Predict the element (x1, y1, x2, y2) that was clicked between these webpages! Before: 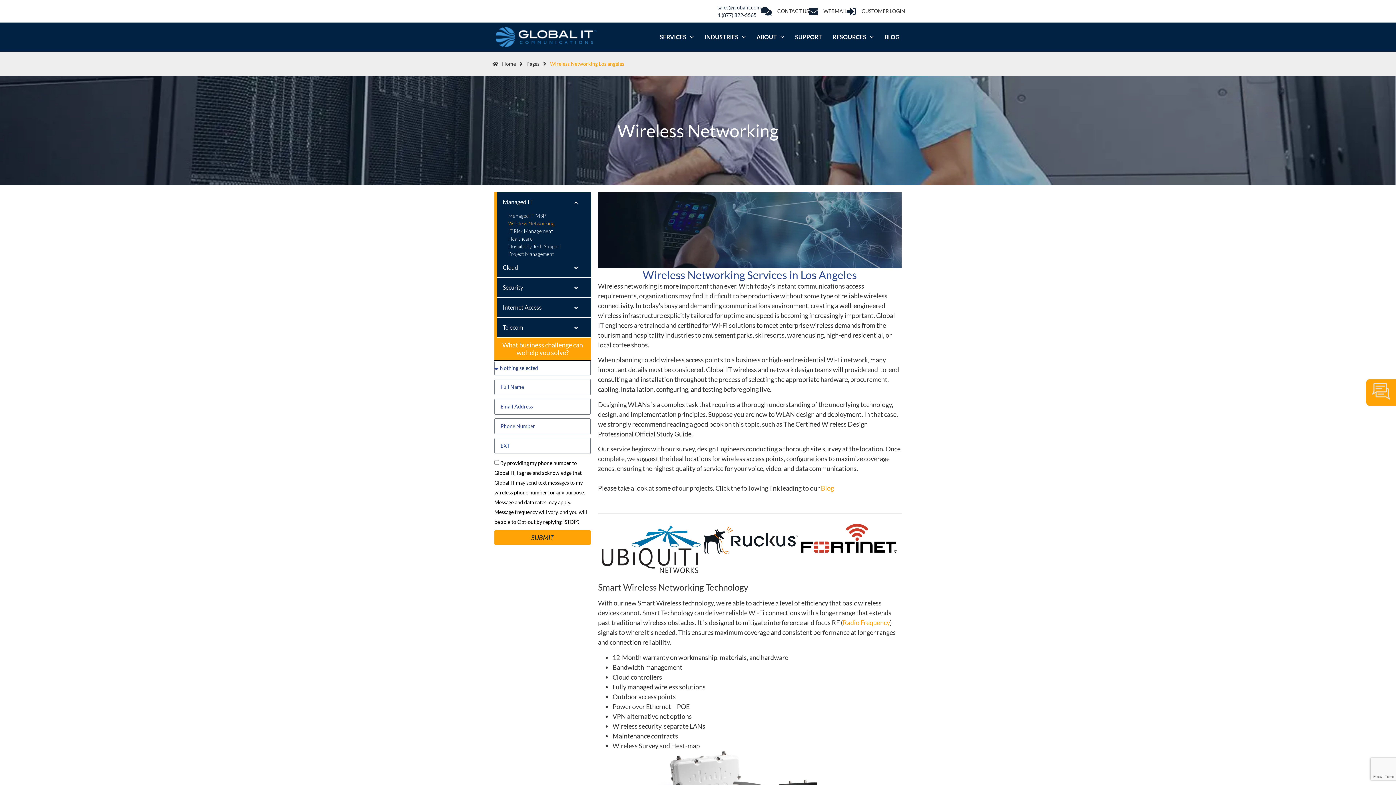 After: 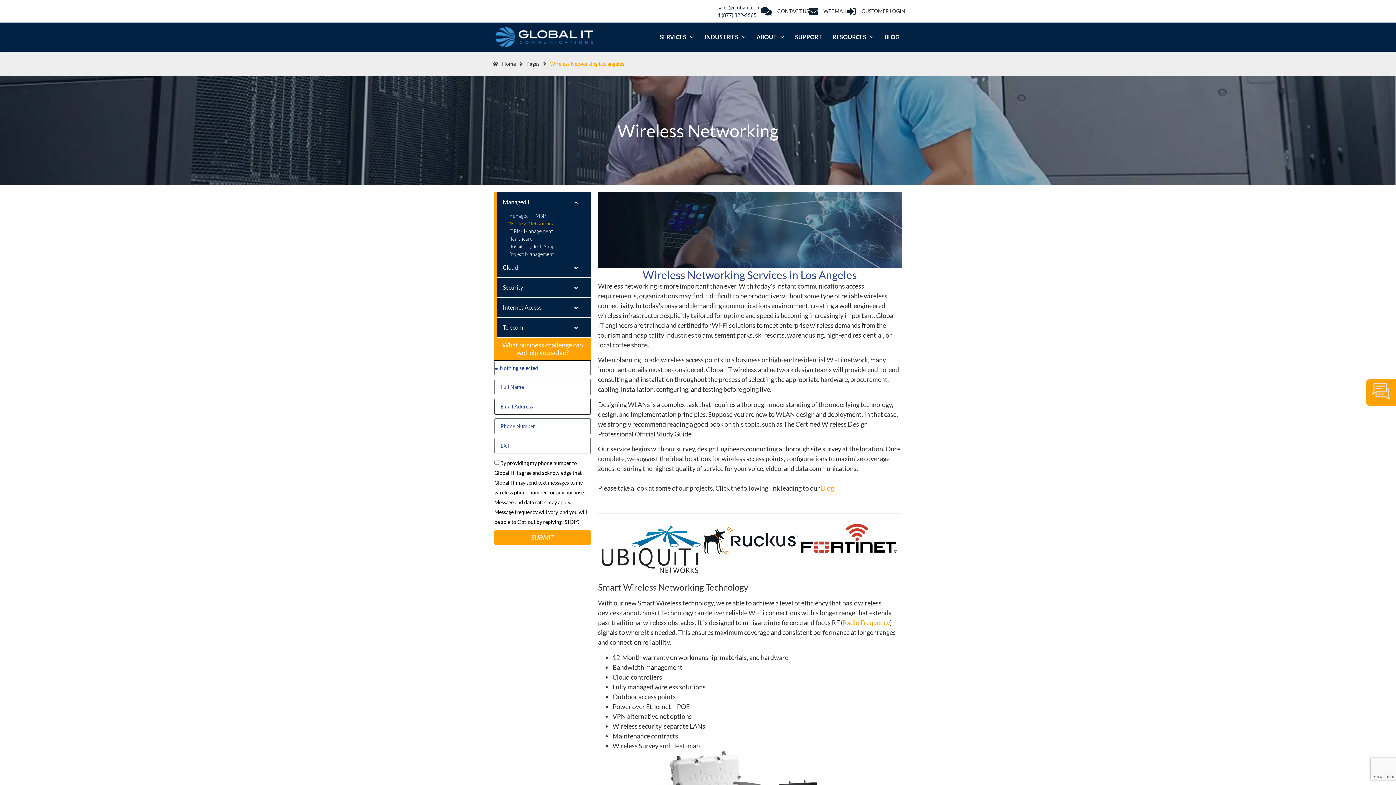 Action: bbox: (494, 530, 590, 545) label: SUBMIT